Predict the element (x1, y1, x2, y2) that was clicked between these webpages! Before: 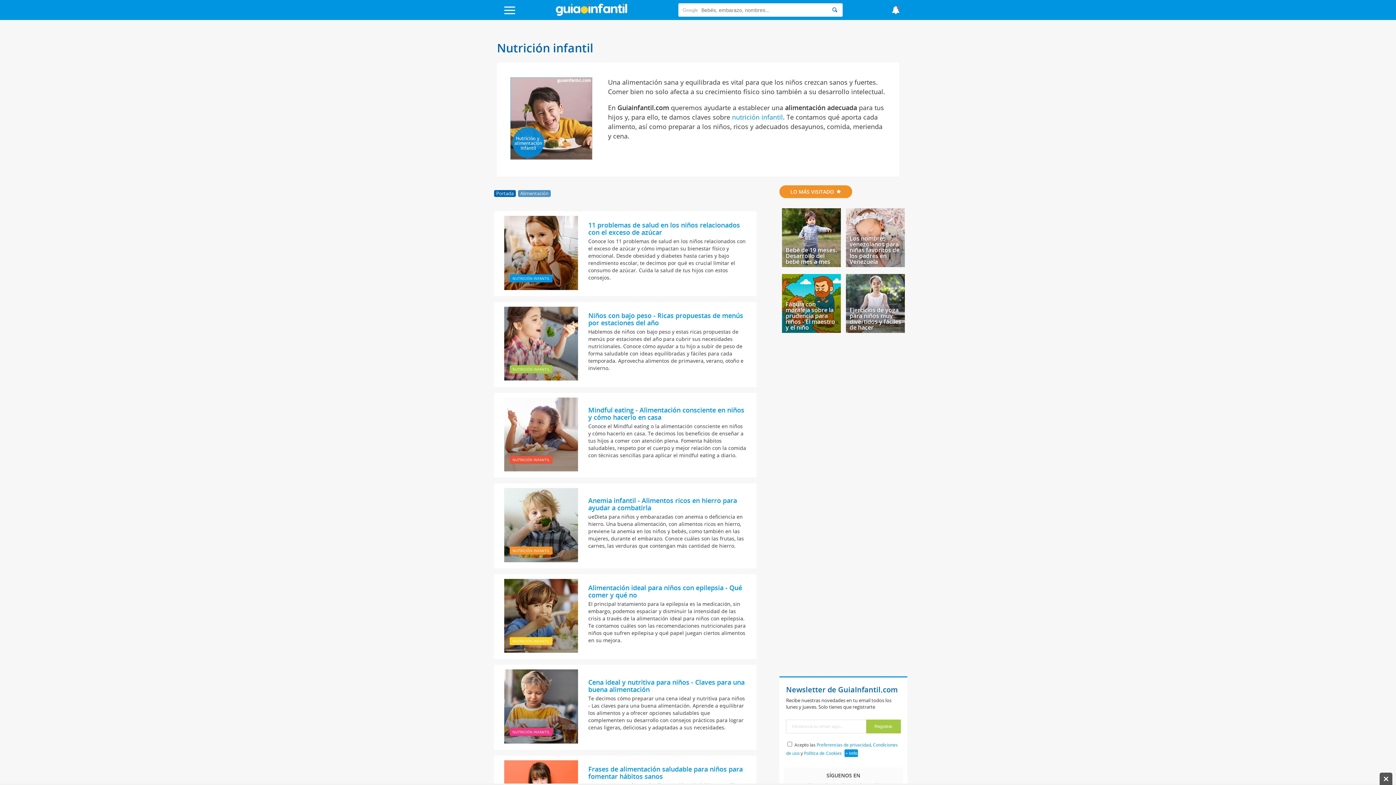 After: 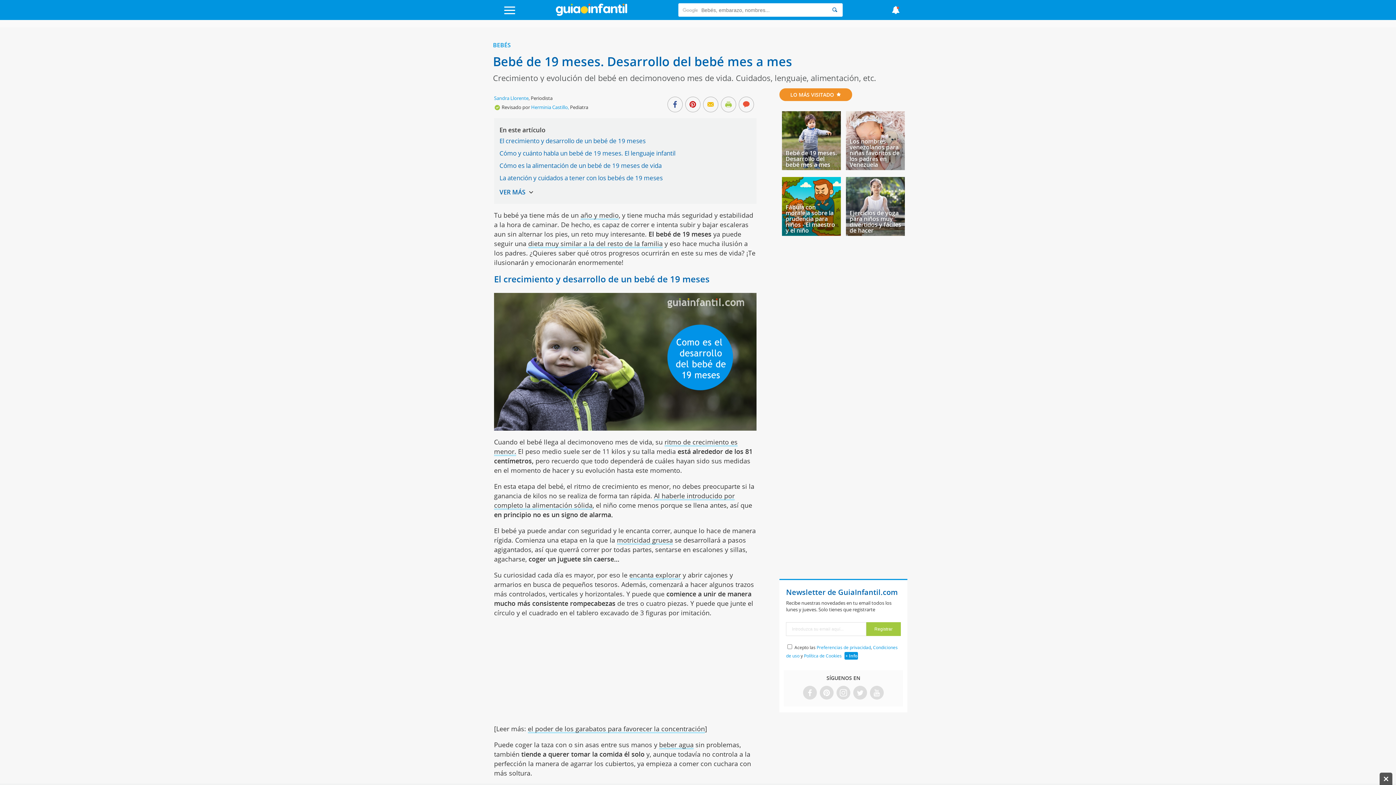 Action: label: Bebé de 19 meses. Desarrollo del bebé mes a mes bbox: (785, 246, 837, 265)